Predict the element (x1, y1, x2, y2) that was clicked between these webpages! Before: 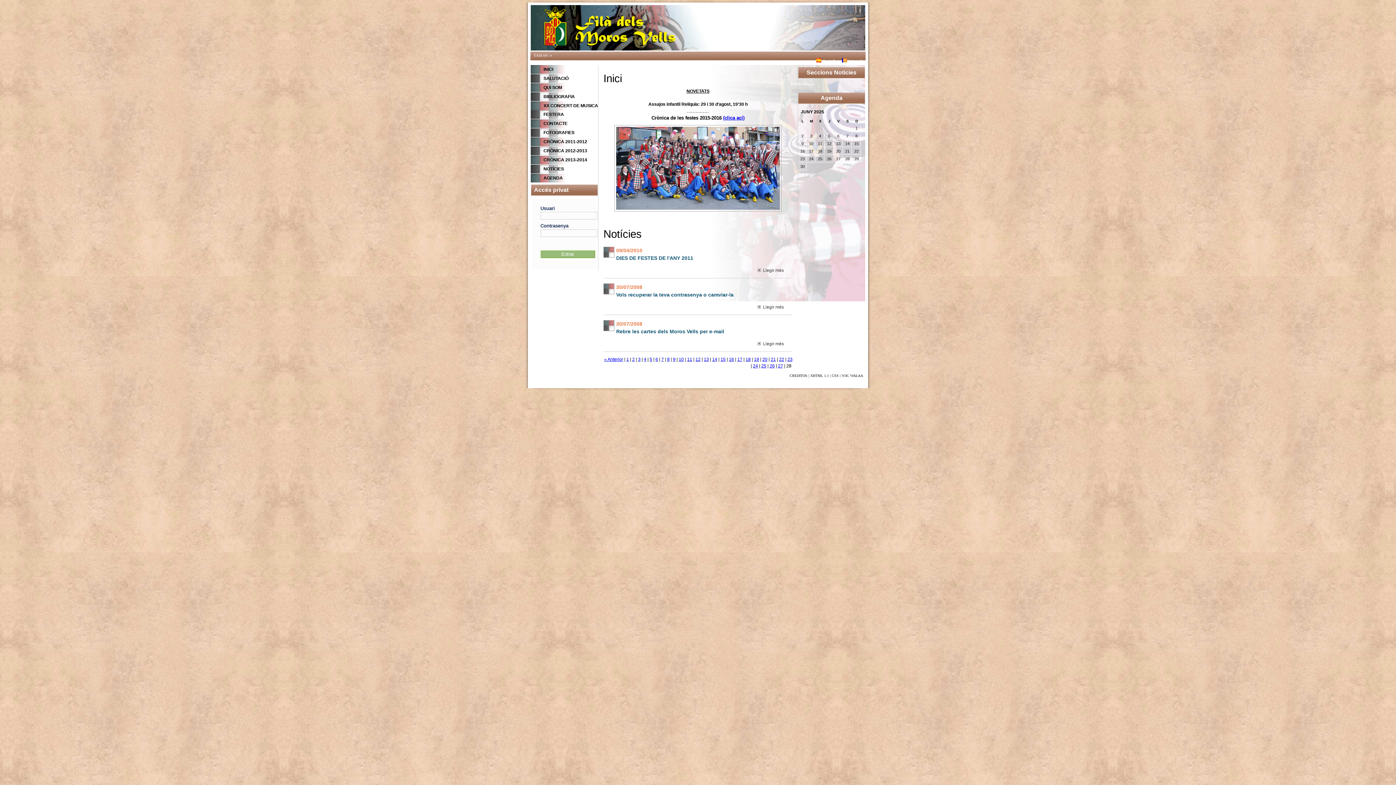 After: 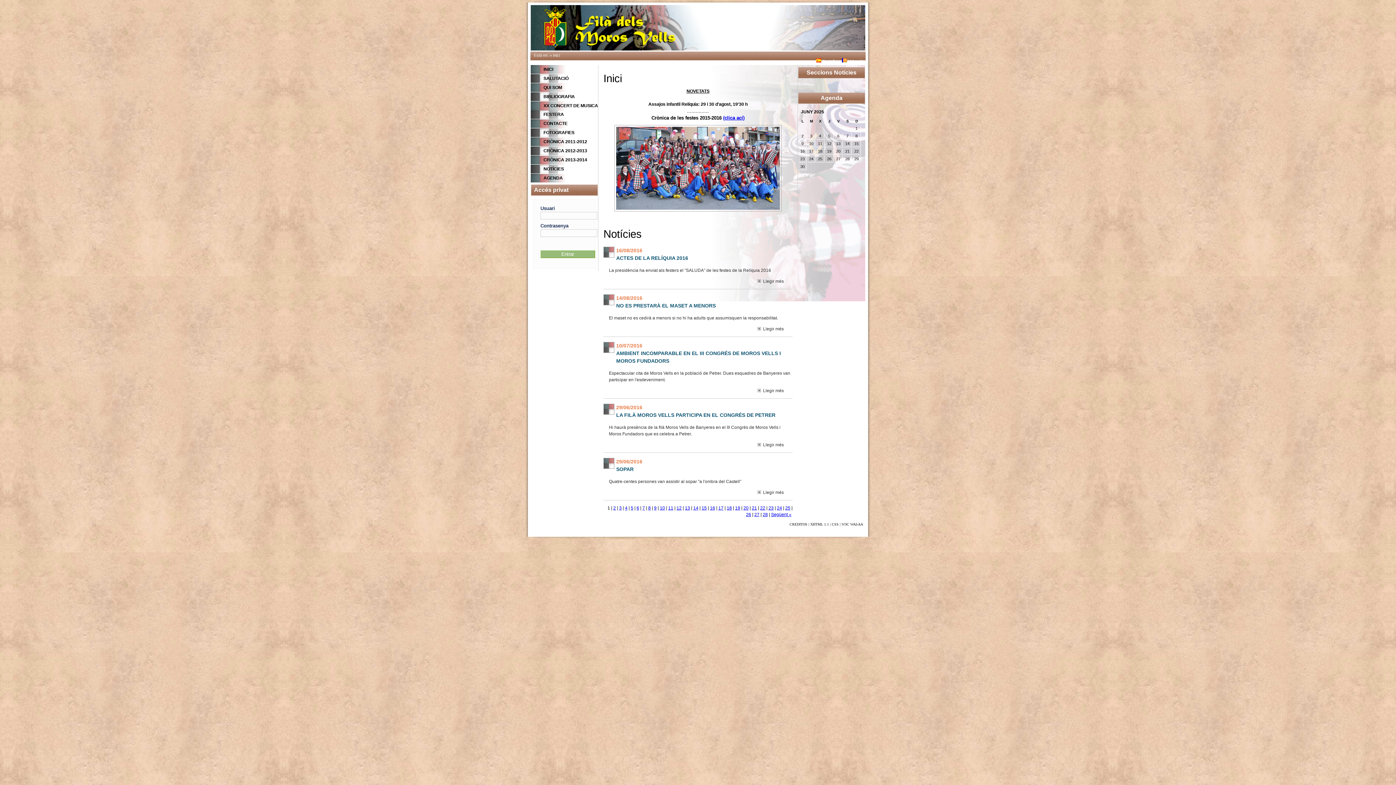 Action: bbox: (530, 65, 598, 73) label: INICI